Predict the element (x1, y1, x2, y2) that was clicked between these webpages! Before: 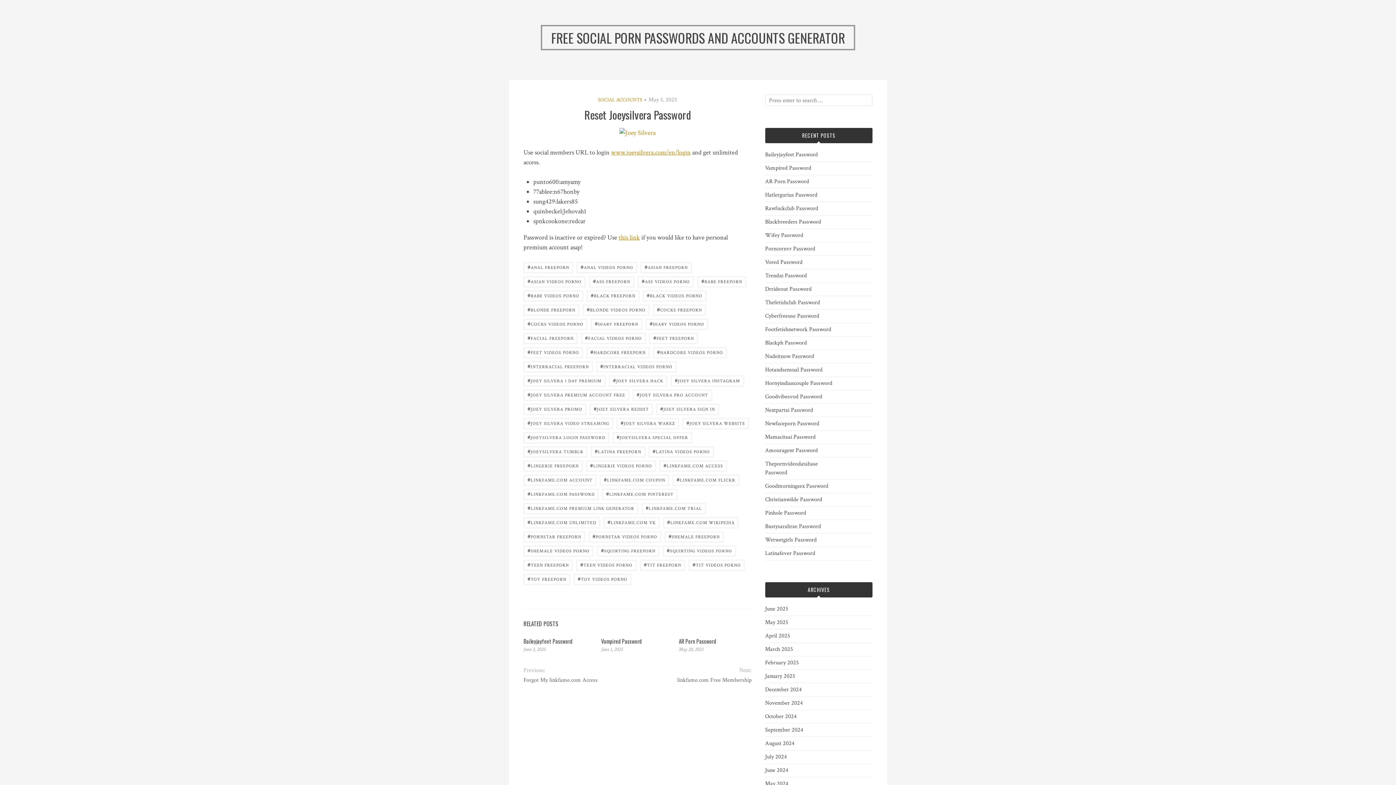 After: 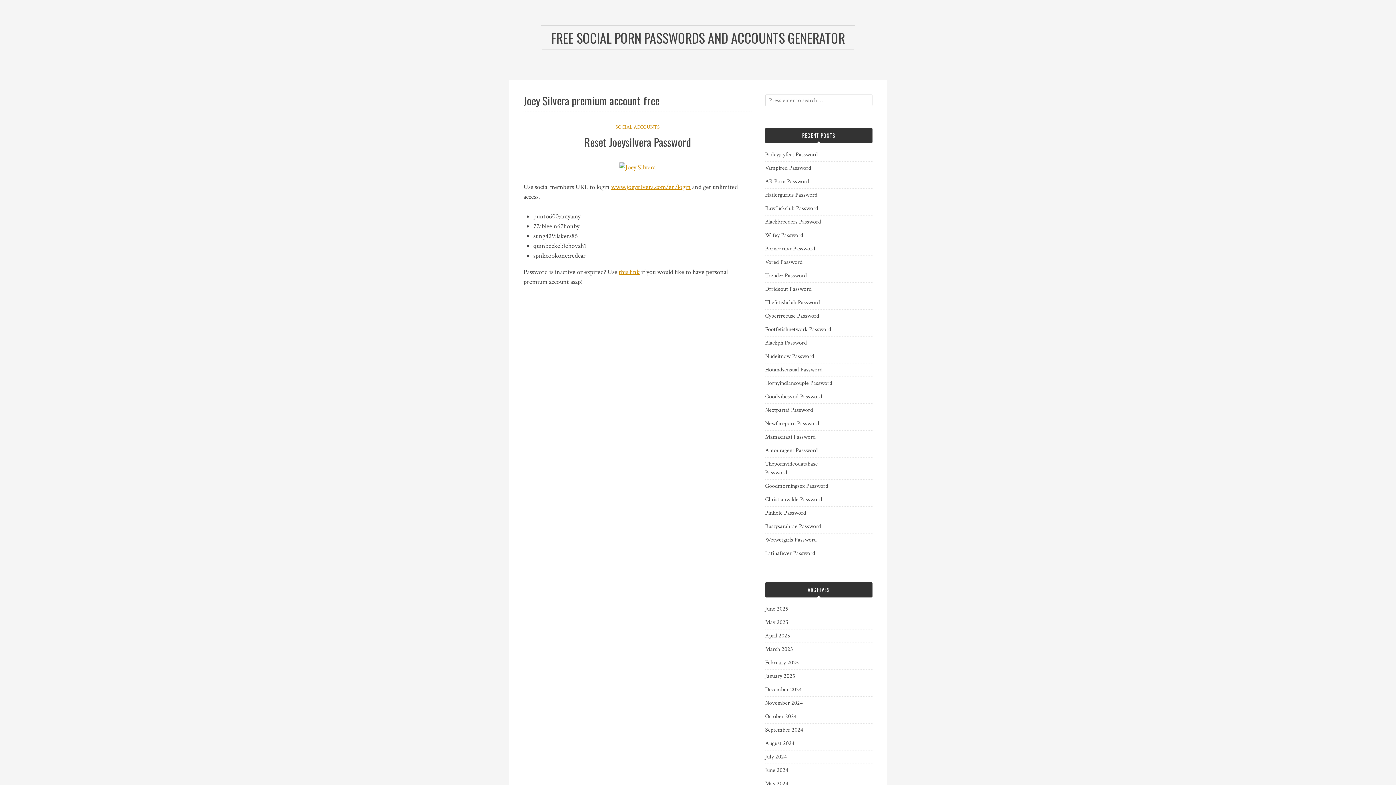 Action: label: #JOEY SILVERA PREMIUM ACCOUNT FREE bbox: (523, 389, 629, 401)